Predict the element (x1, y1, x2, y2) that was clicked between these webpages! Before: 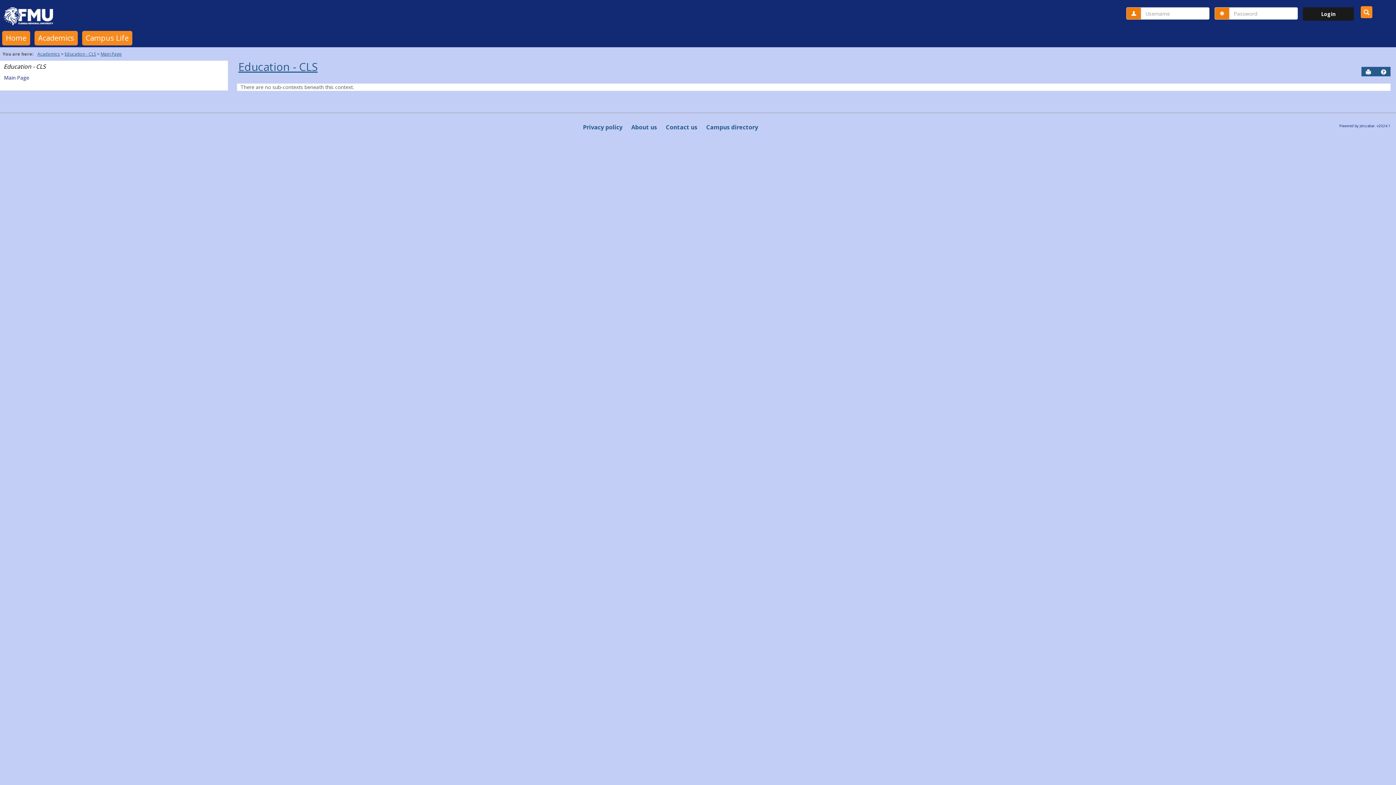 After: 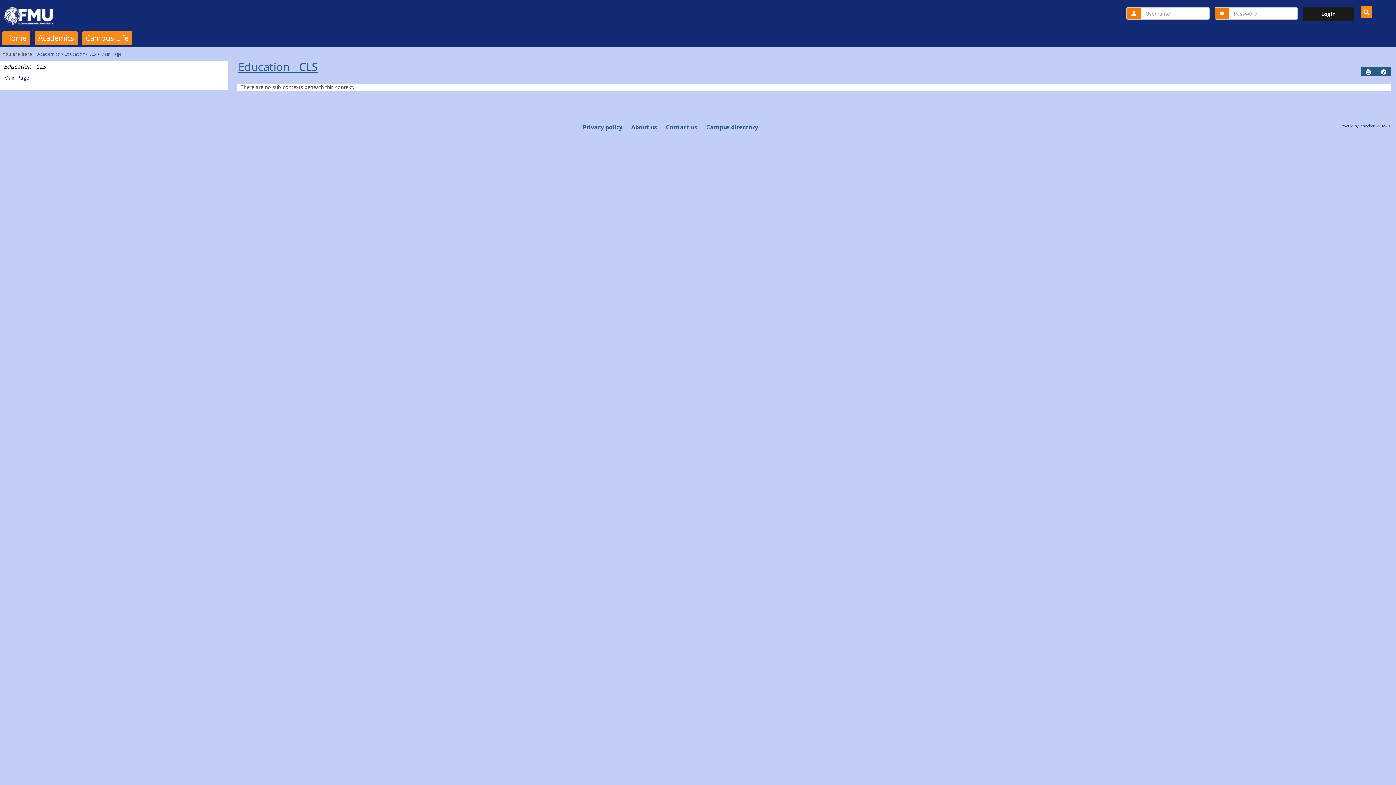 Action: label: Main Page bbox: (100, 50, 121, 57)